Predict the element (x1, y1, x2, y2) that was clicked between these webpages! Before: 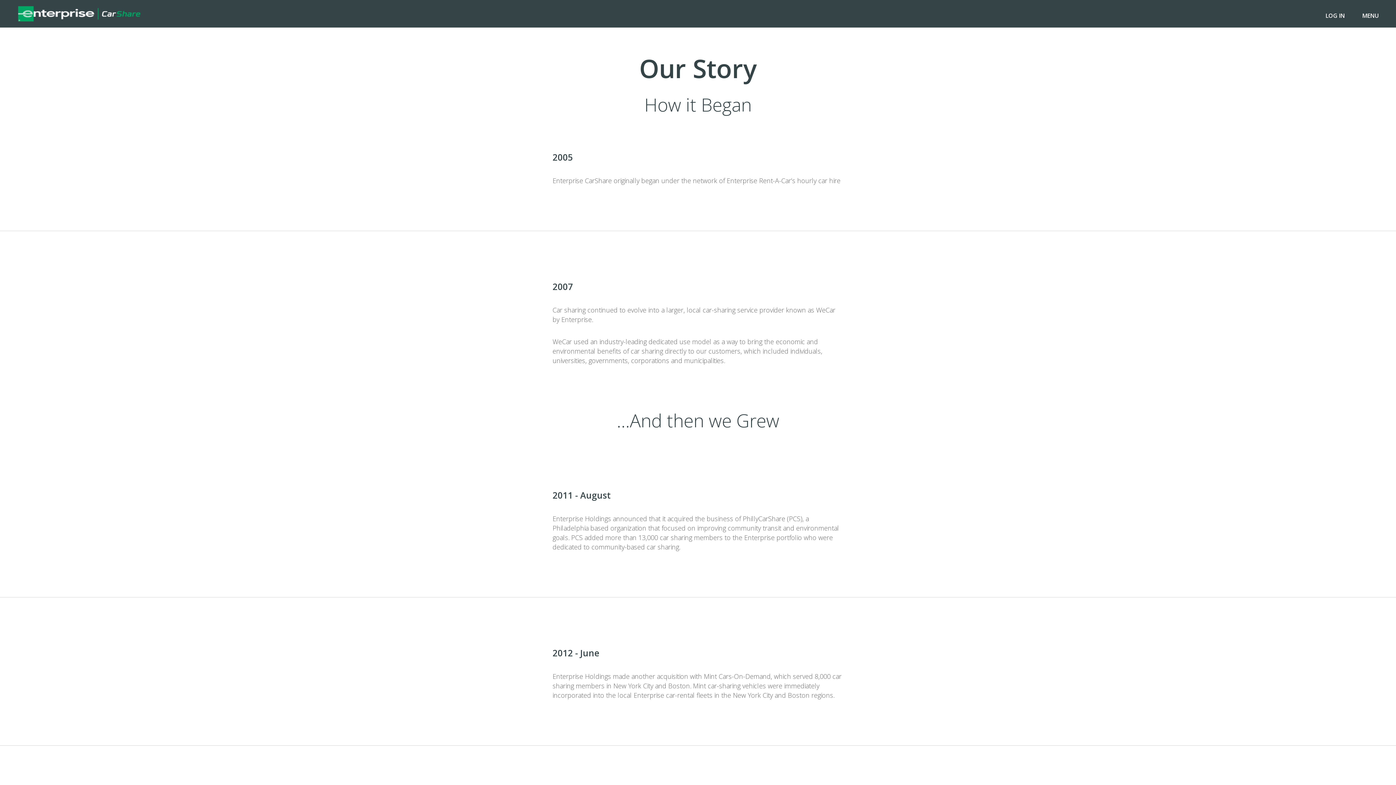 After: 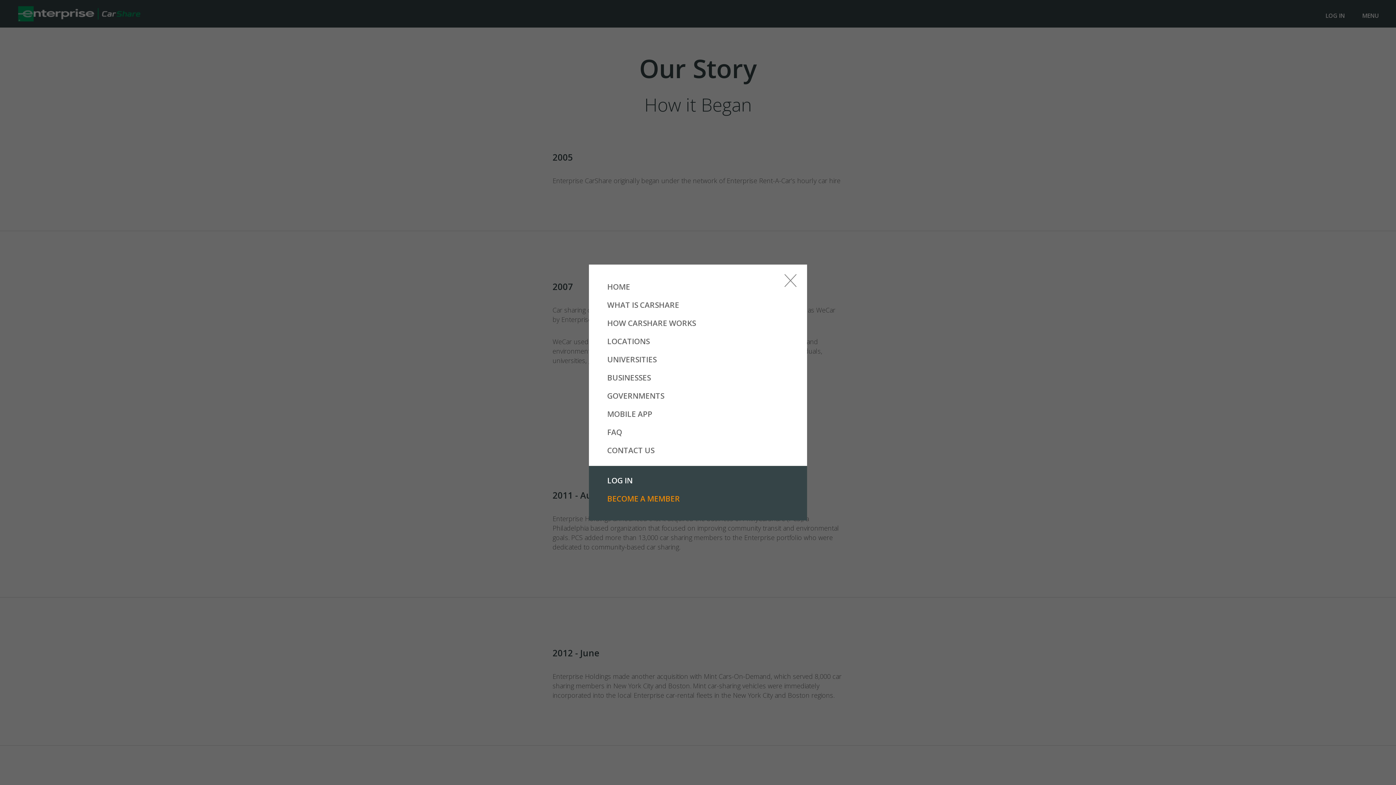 Action: label: MENU bbox: (1362, 11, 1378, 19)